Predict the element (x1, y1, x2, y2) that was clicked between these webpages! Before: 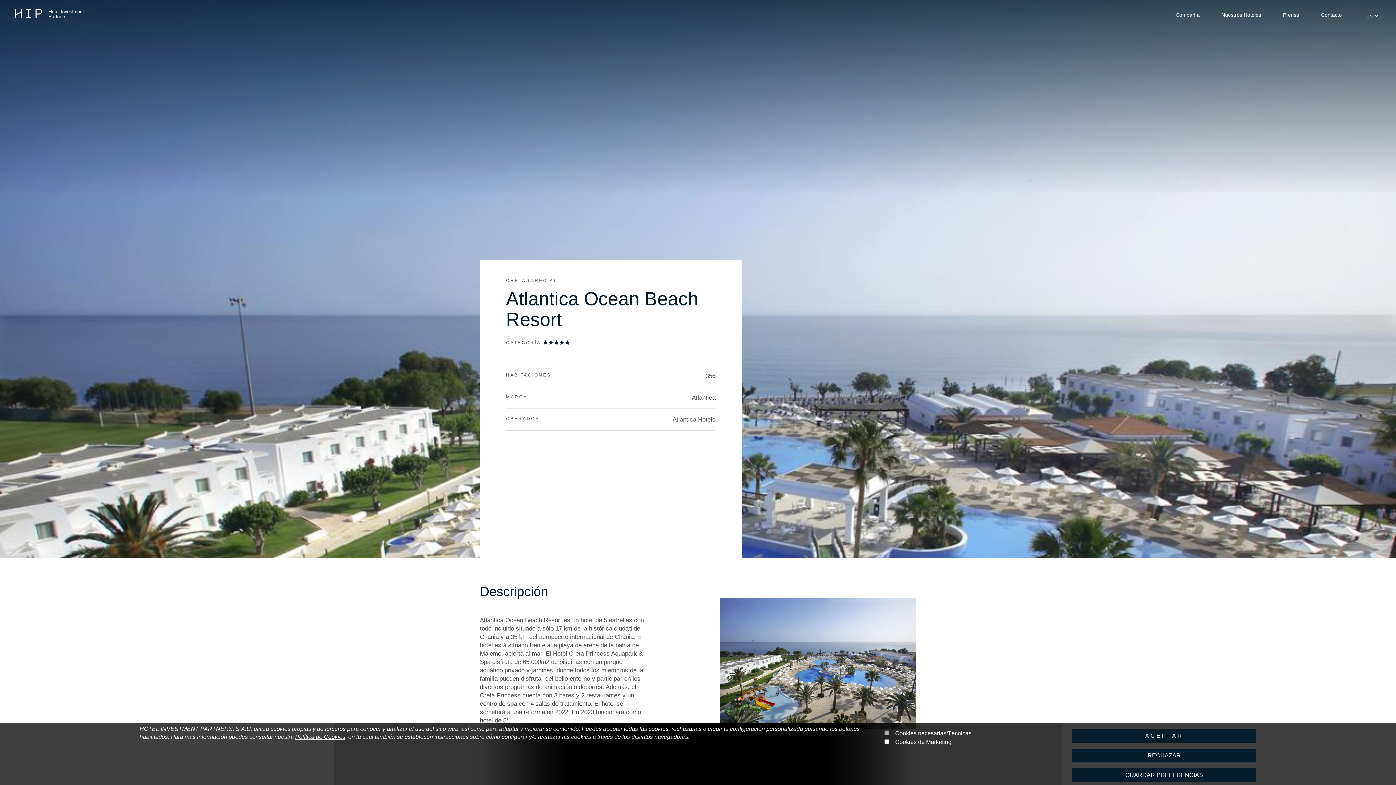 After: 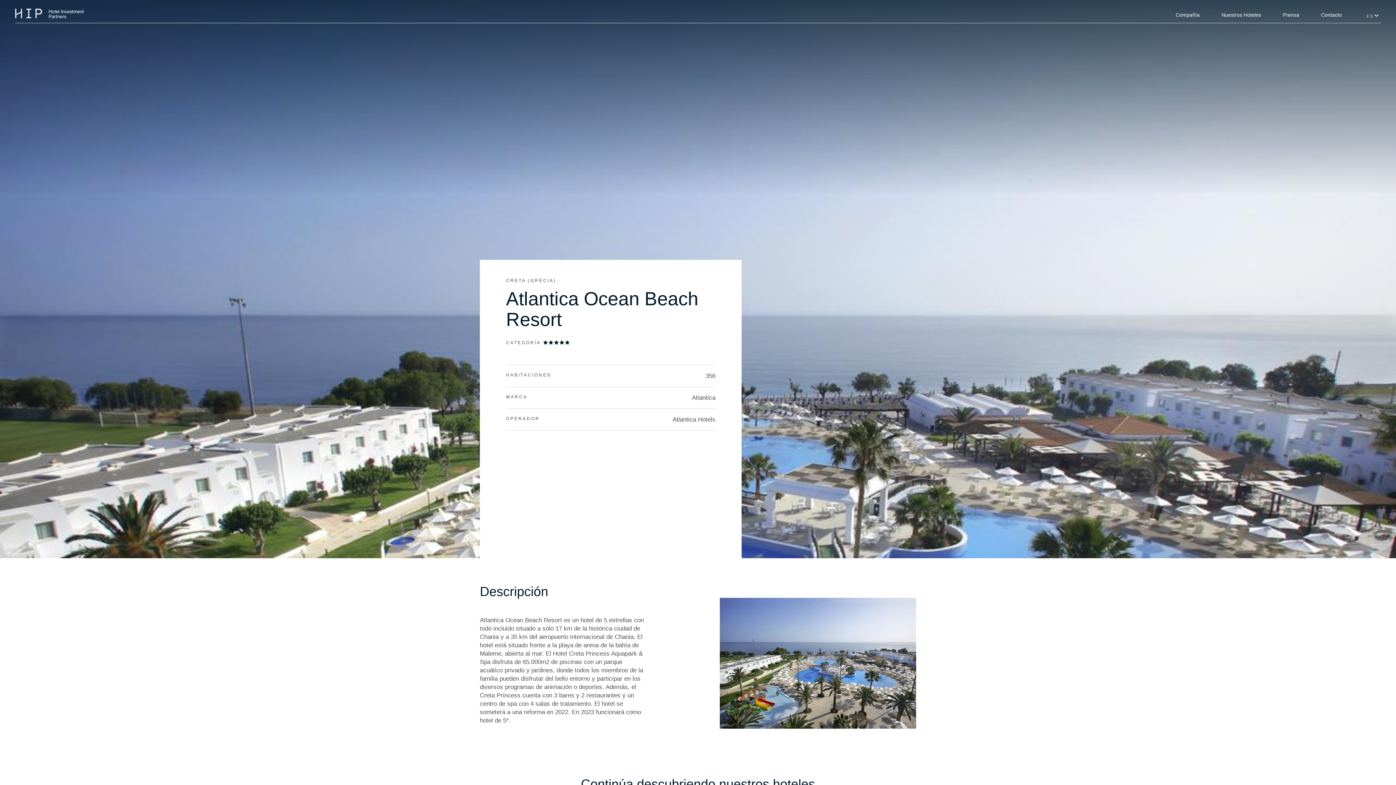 Action: label: ACEPTAR bbox: (1072, 729, 1256, 743)